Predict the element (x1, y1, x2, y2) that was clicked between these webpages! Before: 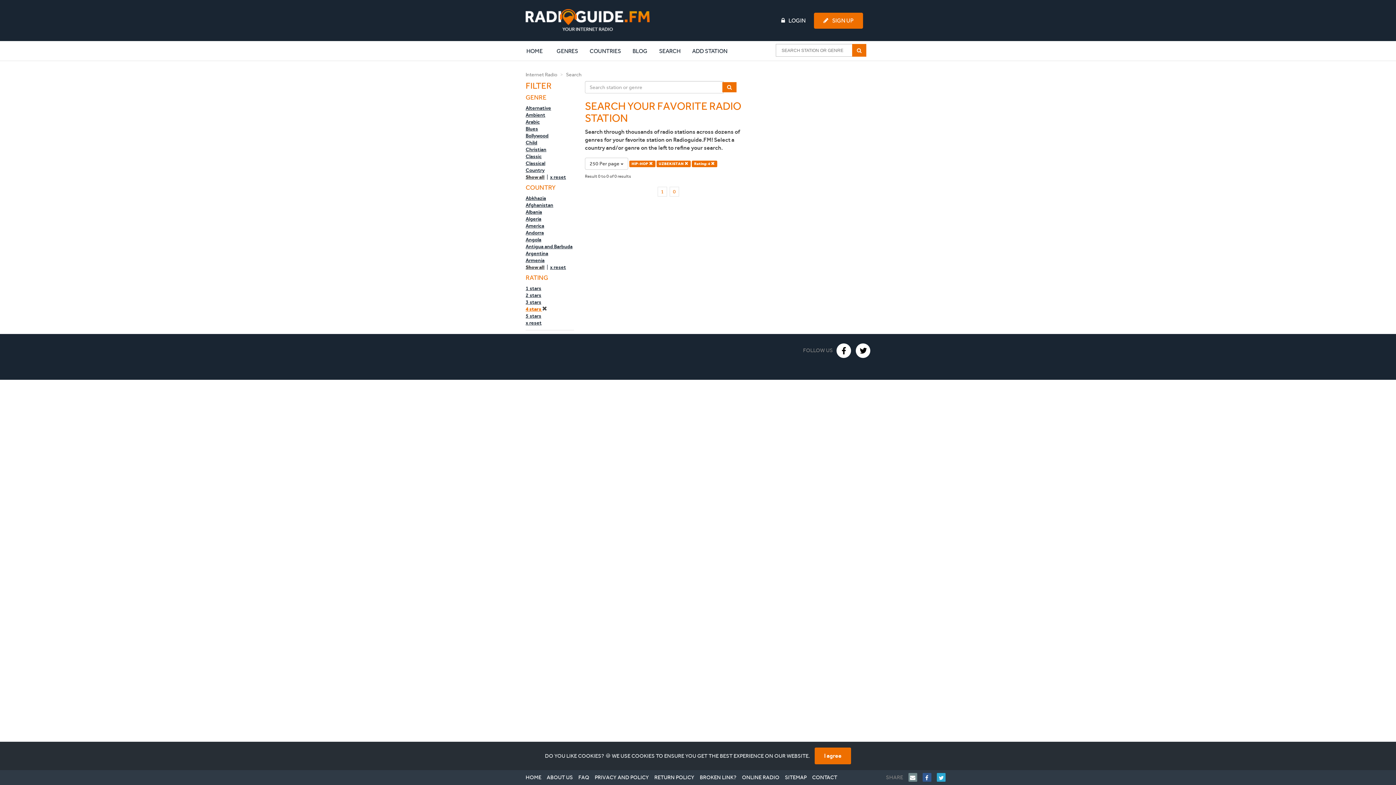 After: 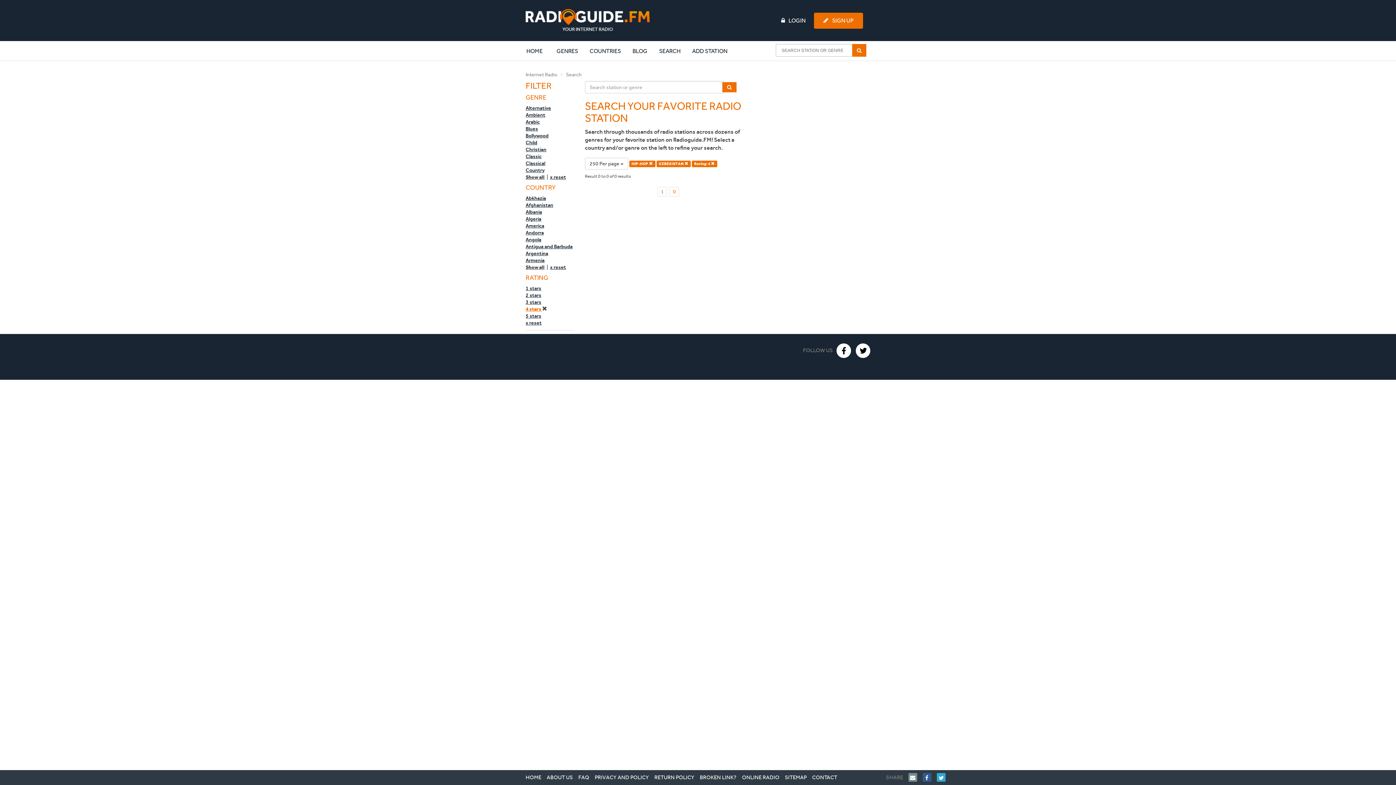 Action: label: Close bbox: (814, 748, 851, 764)